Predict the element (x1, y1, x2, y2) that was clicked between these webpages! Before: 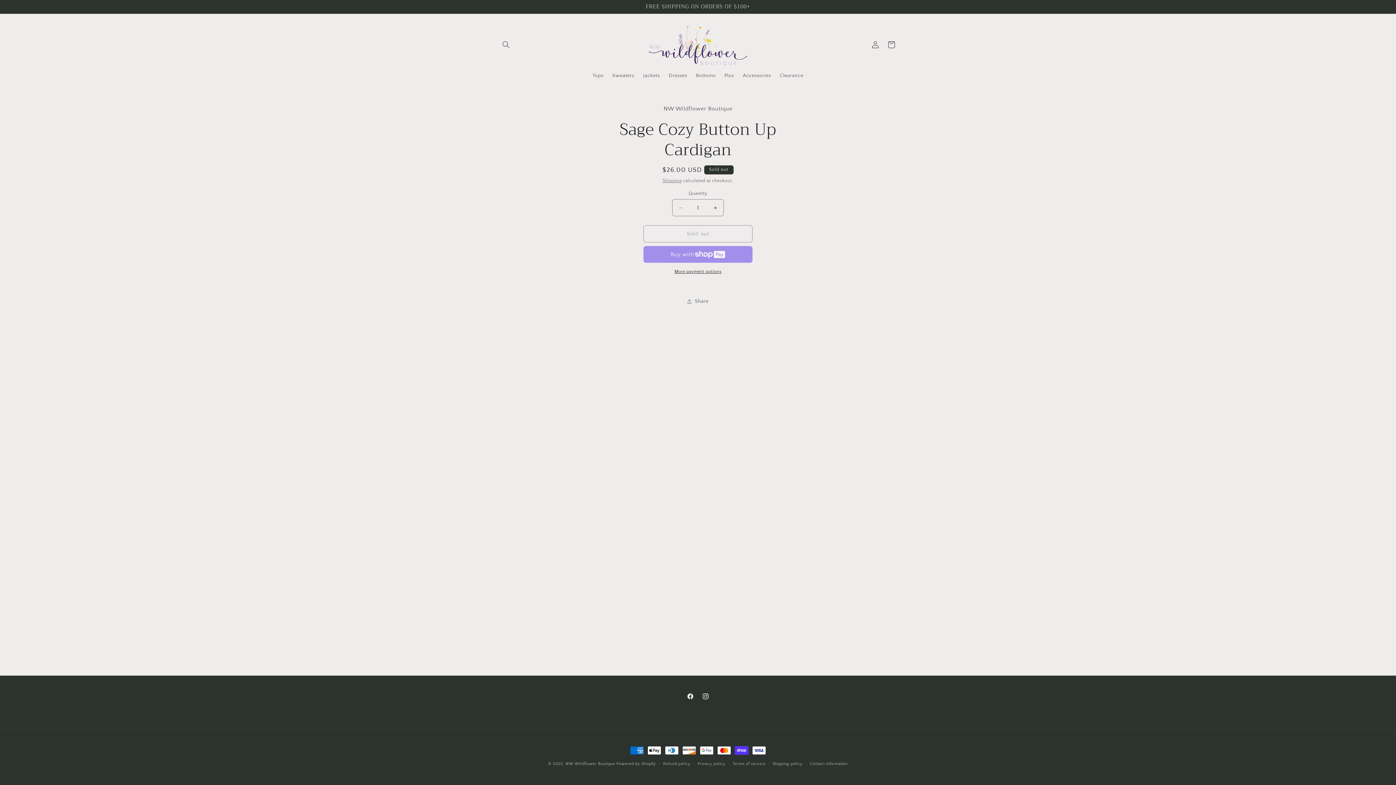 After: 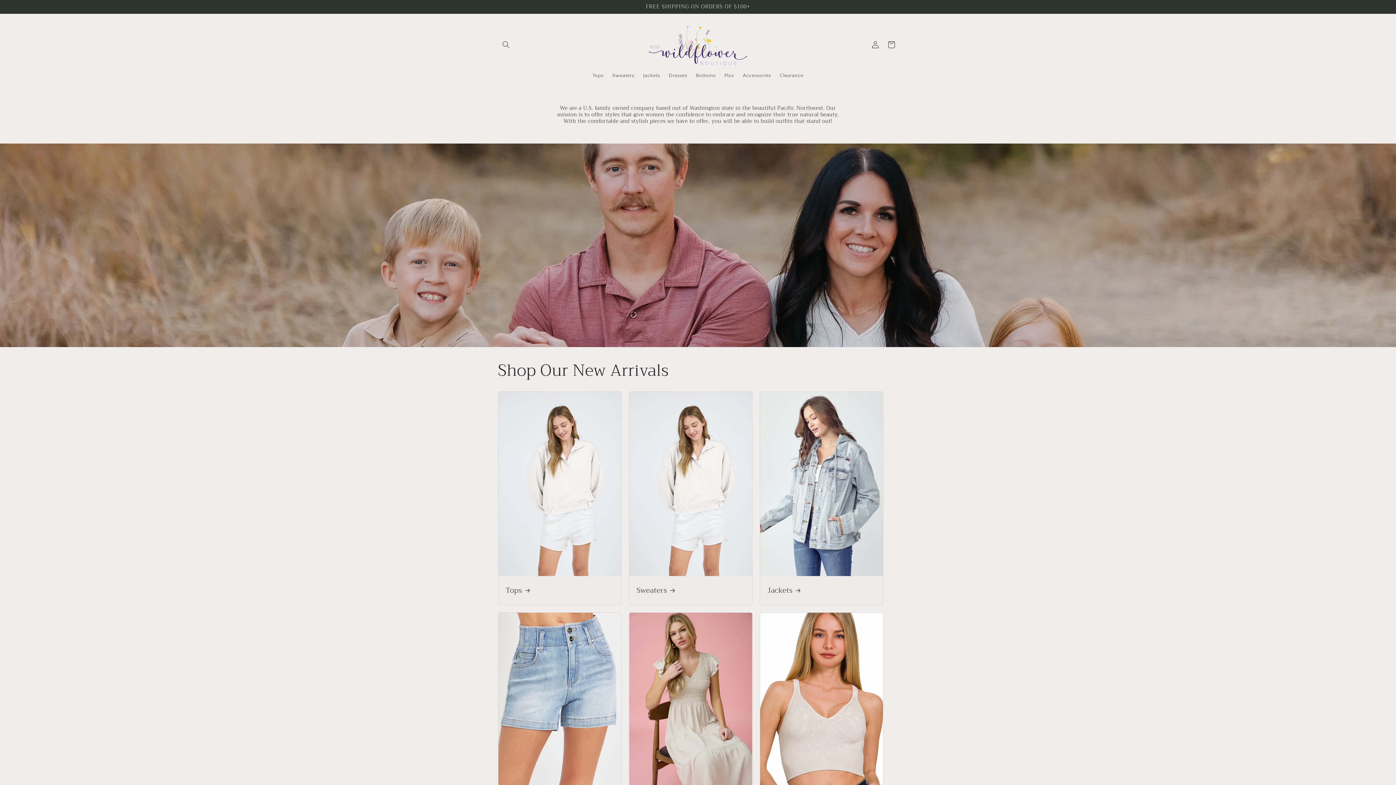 Action: bbox: (565, 762, 615, 766) label: NW Wildflower Boutique